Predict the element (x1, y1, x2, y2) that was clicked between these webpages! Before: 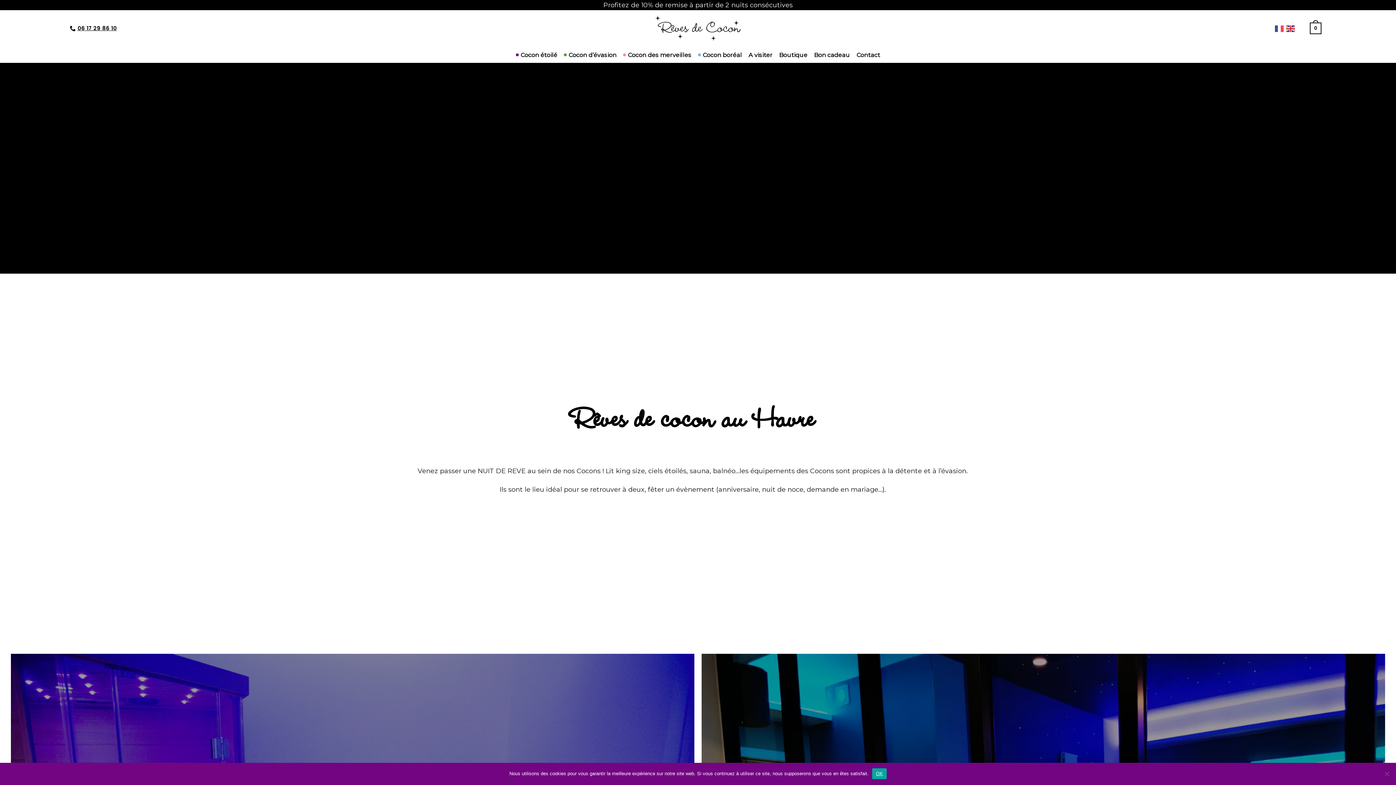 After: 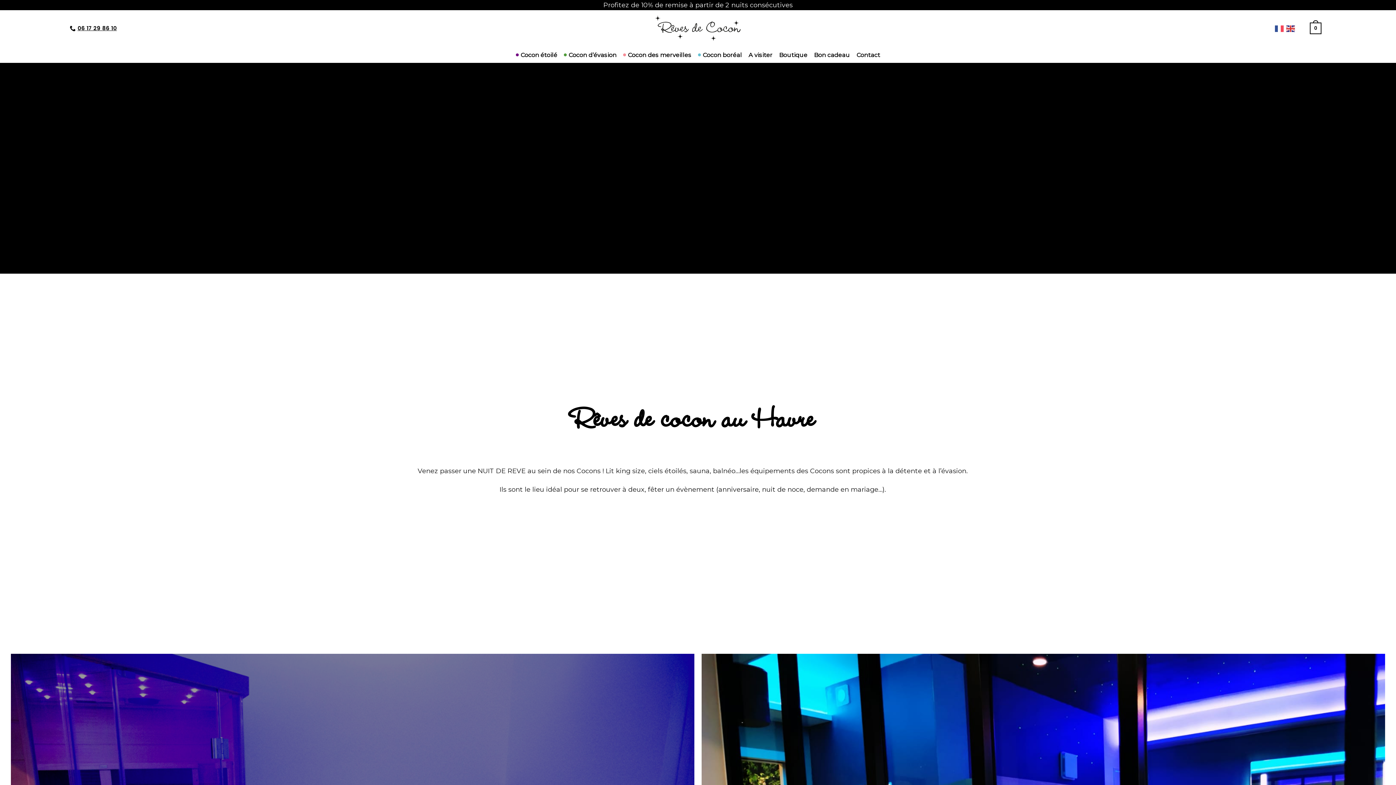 Action: bbox: (872, 768, 886, 779) label: OK